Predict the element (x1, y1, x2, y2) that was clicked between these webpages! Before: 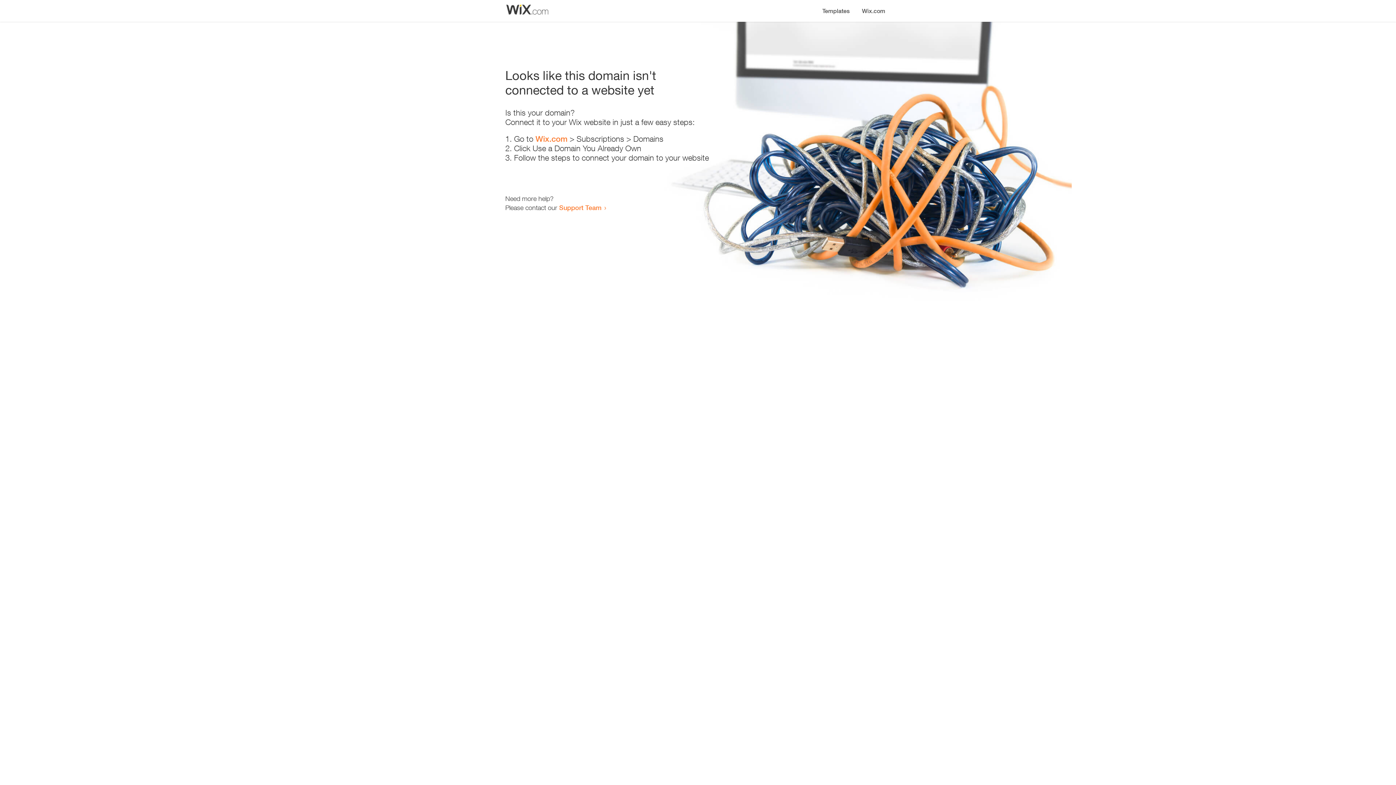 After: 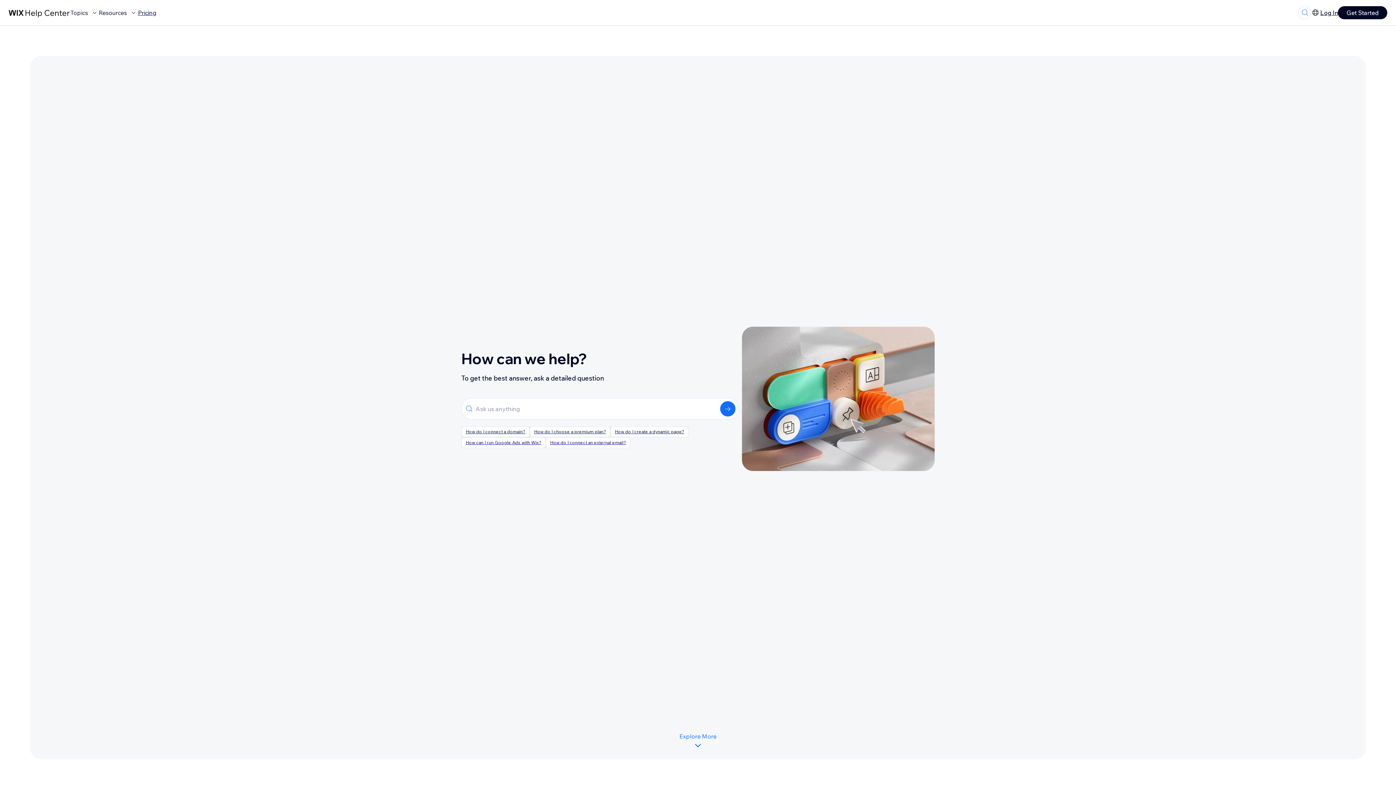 Action: bbox: (559, 203, 601, 211) label: Support Team